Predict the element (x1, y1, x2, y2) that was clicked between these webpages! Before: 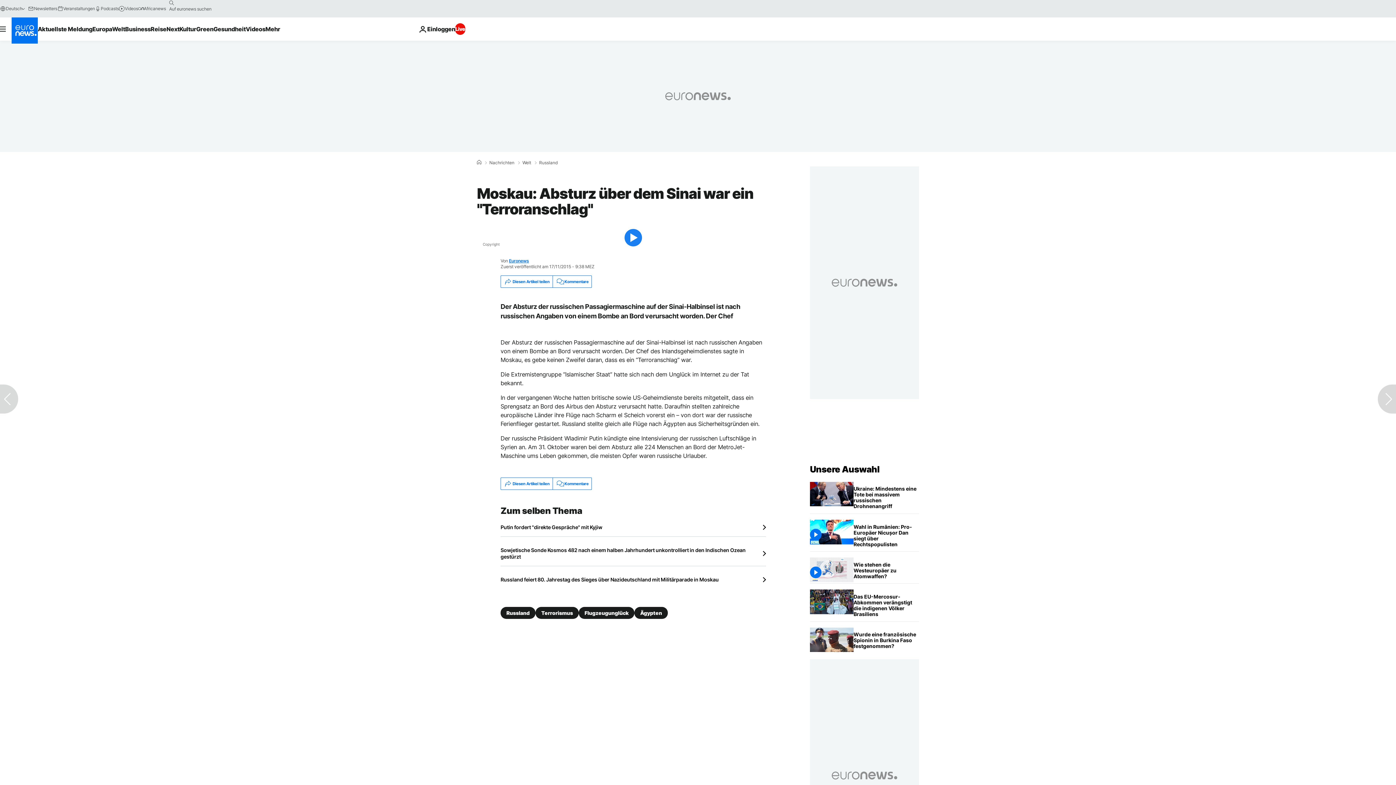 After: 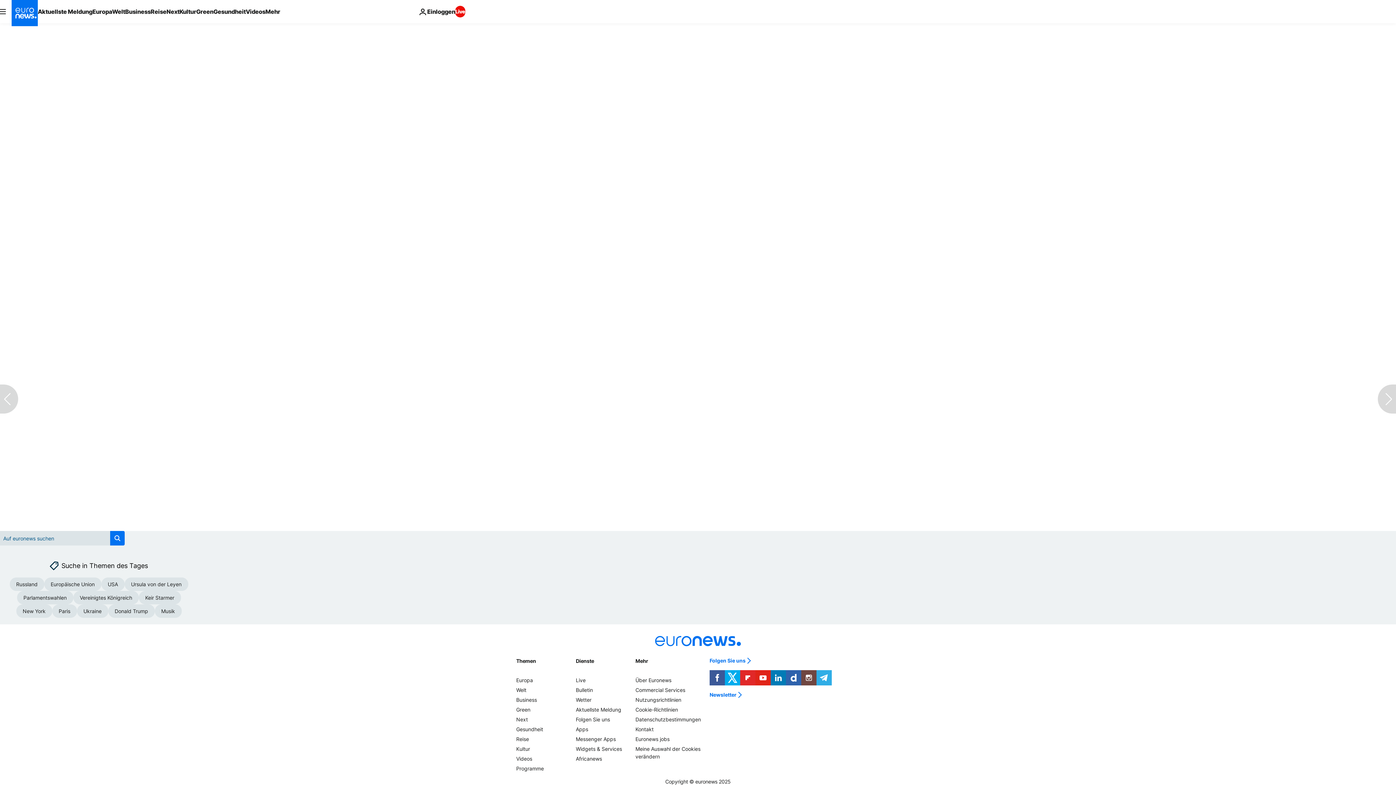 Action: bbox: (552, 276, 591, 287) label: Kommentare